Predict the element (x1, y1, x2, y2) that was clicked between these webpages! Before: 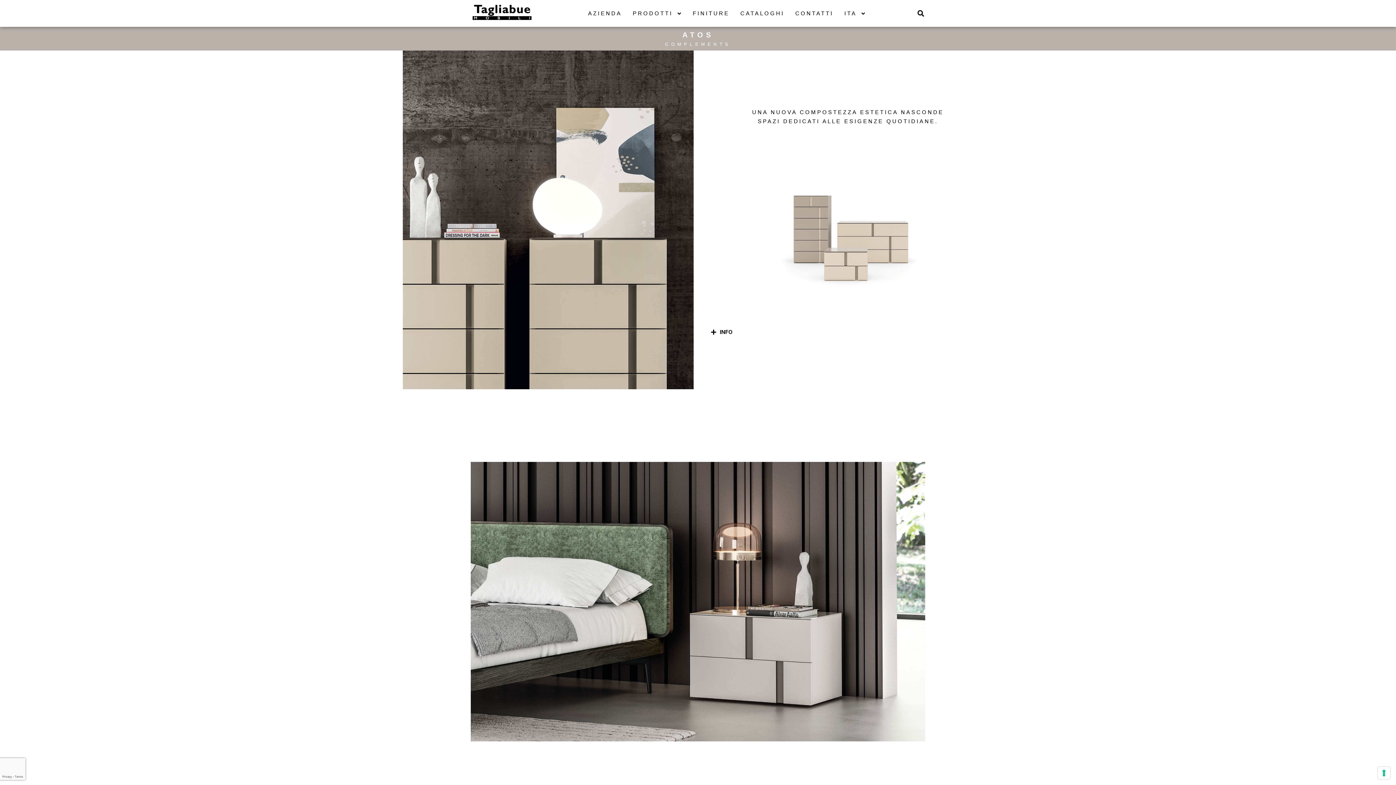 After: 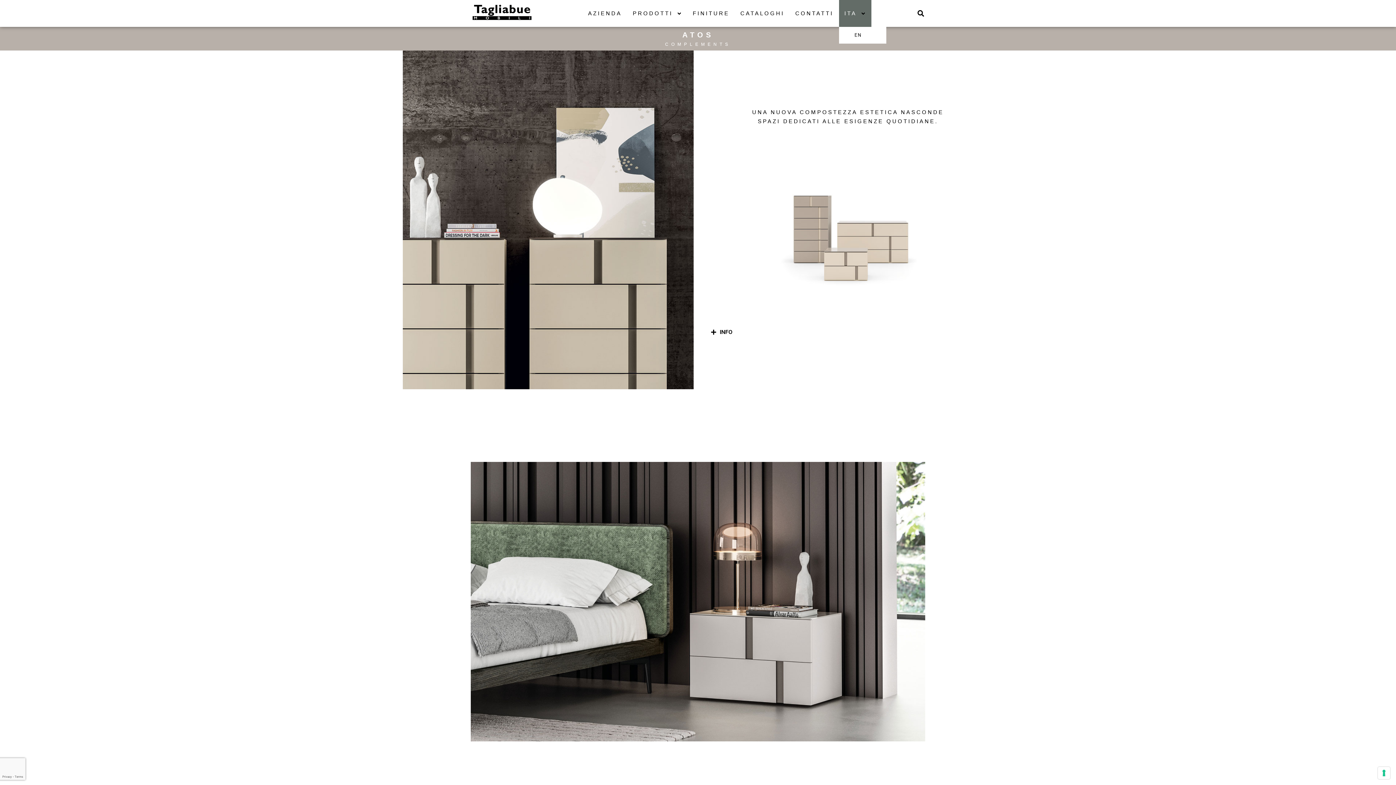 Action: bbox: (839, 0, 871, 26) label: ITA